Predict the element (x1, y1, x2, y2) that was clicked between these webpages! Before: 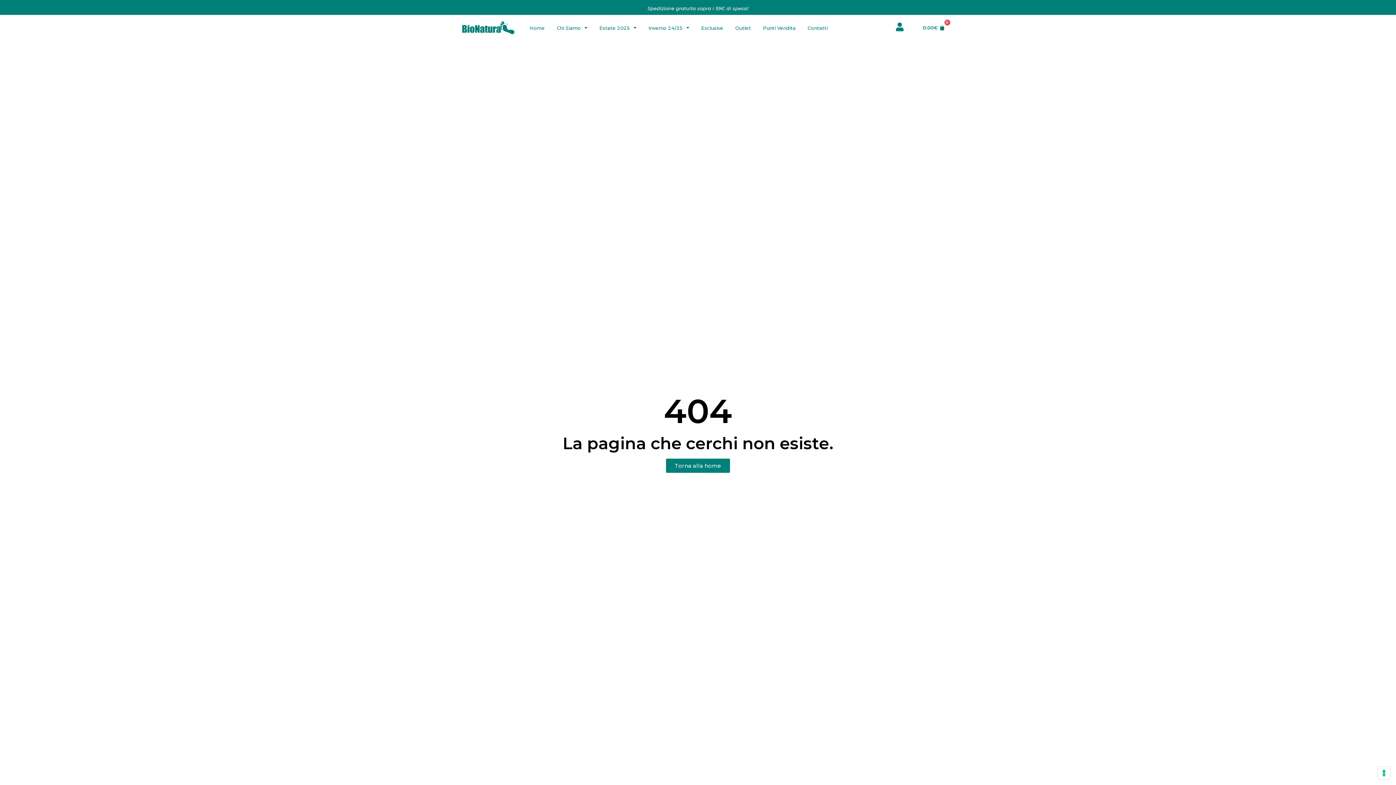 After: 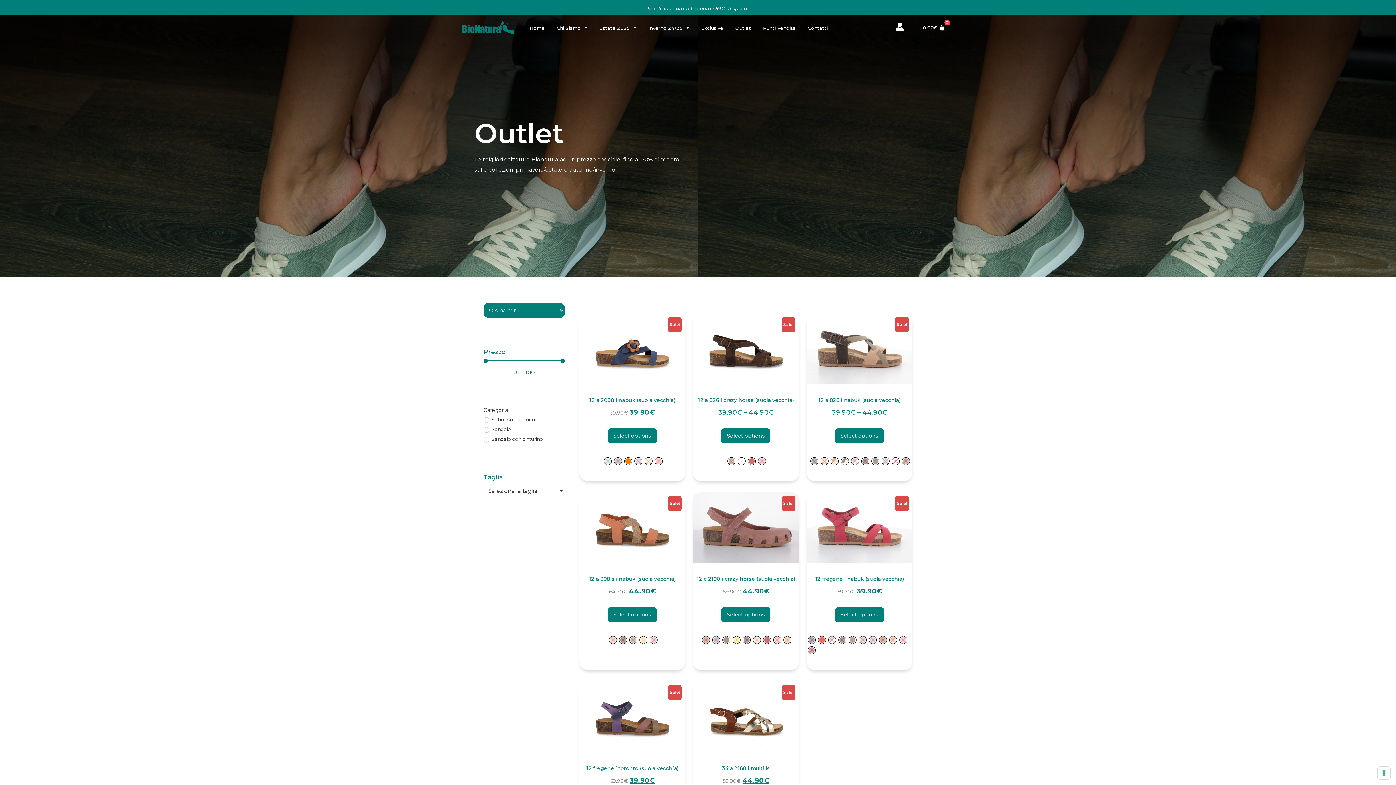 Action: label: Outlet bbox: (729, 22, 757, 33)